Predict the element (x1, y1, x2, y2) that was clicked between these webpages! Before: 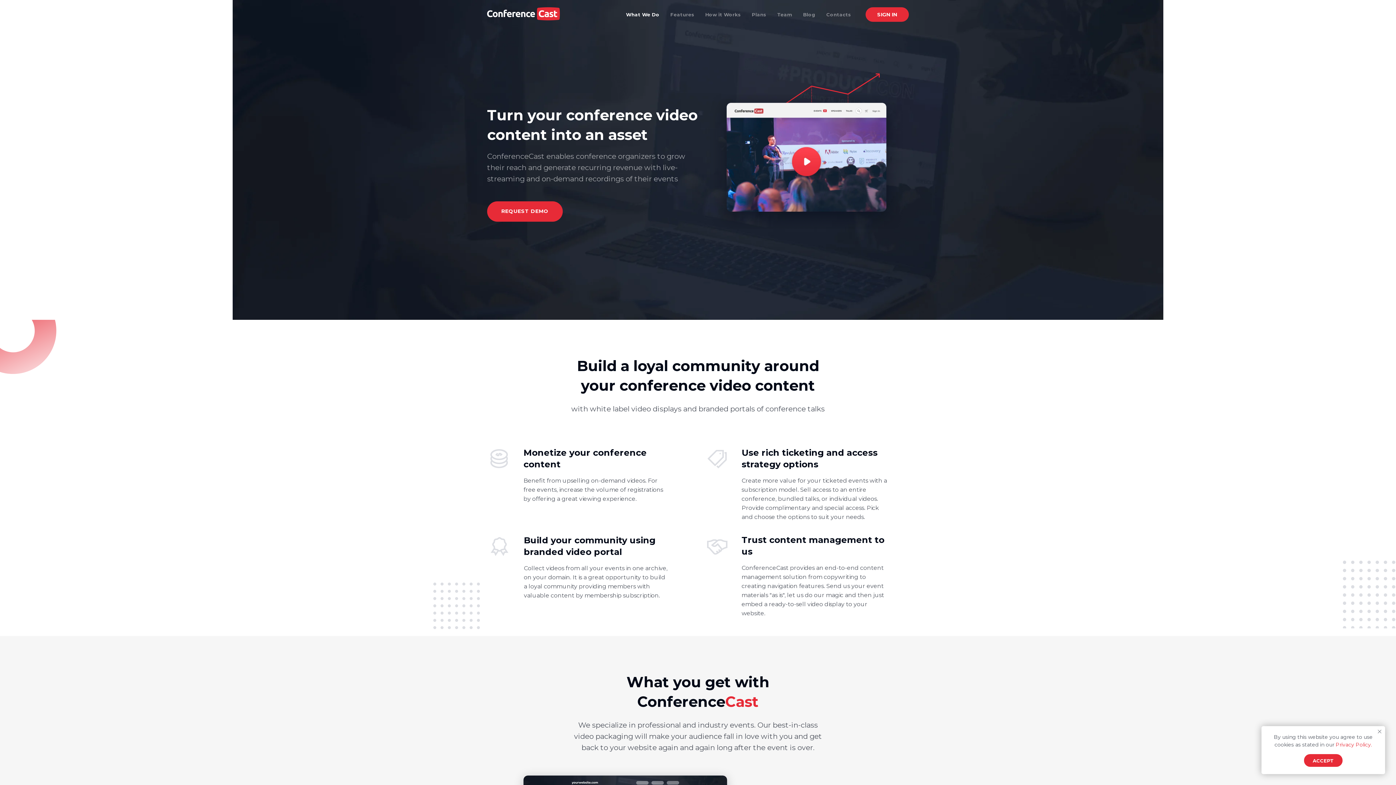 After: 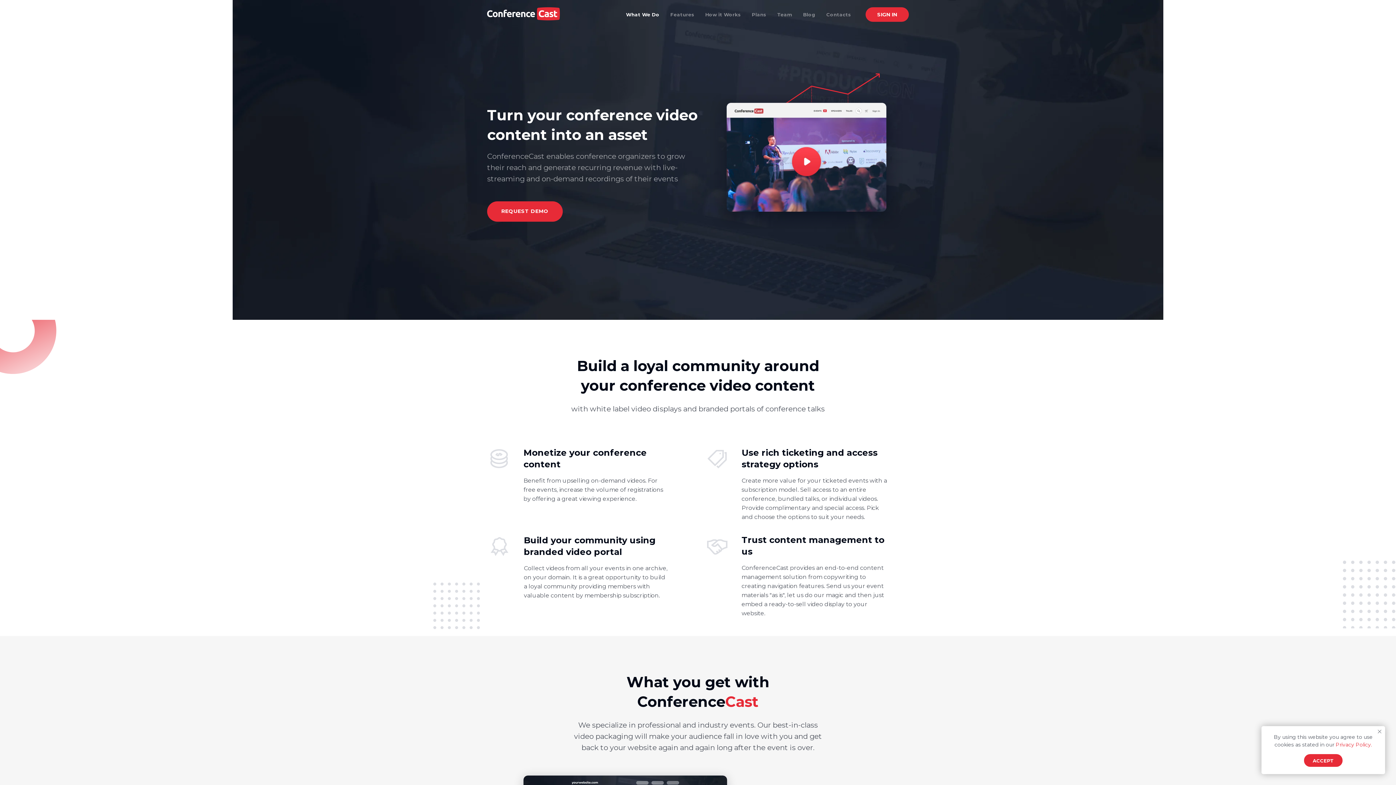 Action: label: Privacy Policy. bbox: (1336, 741, 1372, 748)